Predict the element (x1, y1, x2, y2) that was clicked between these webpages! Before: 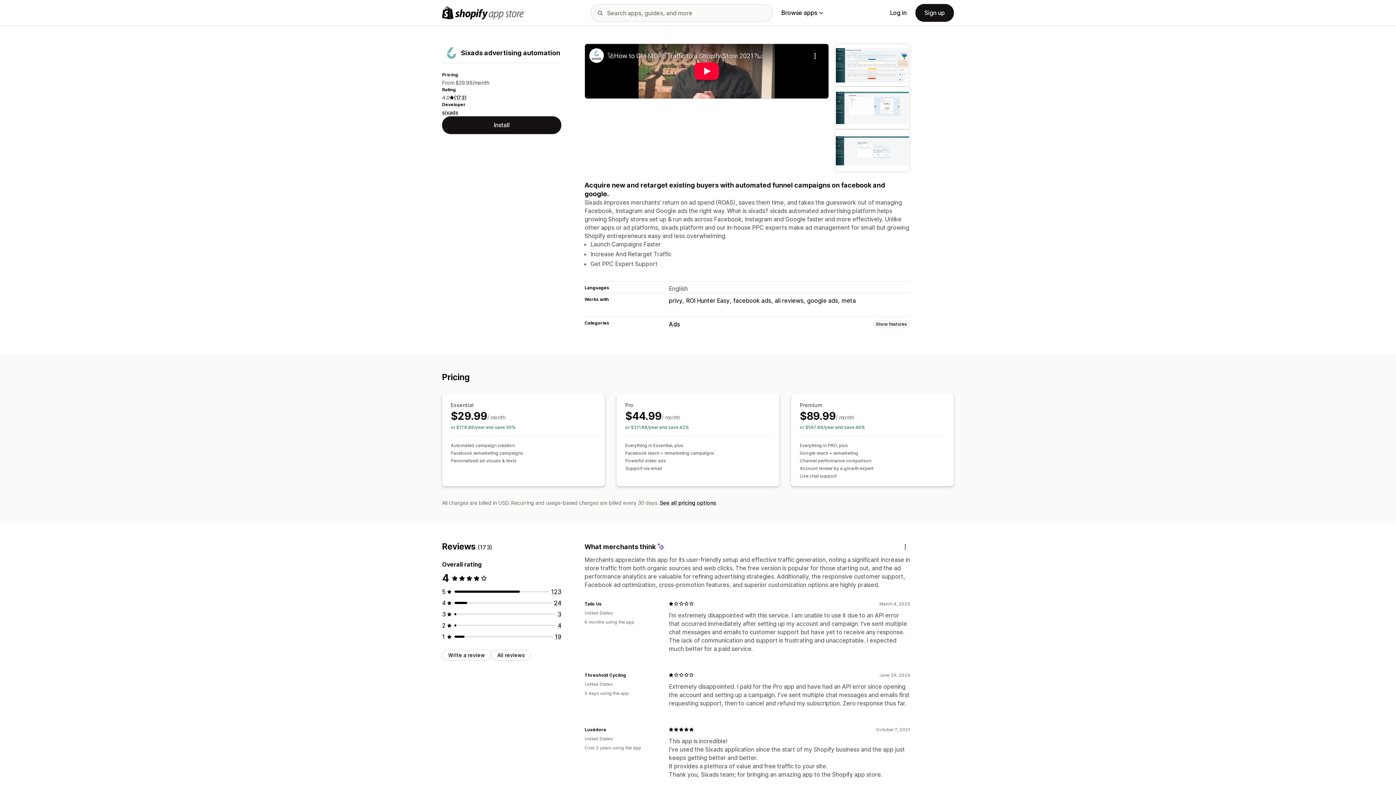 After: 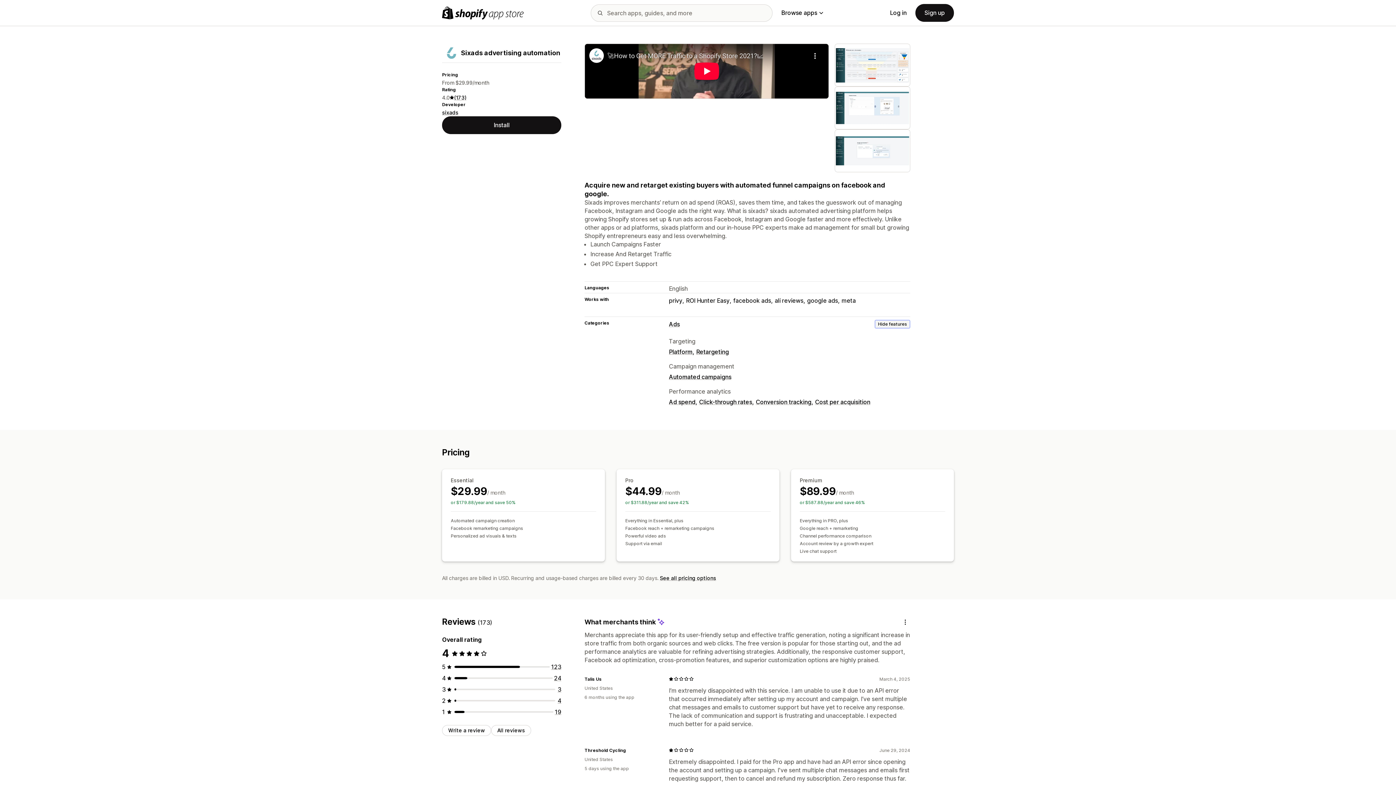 Action: bbox: (872, 319, 910, 328) label: Show features